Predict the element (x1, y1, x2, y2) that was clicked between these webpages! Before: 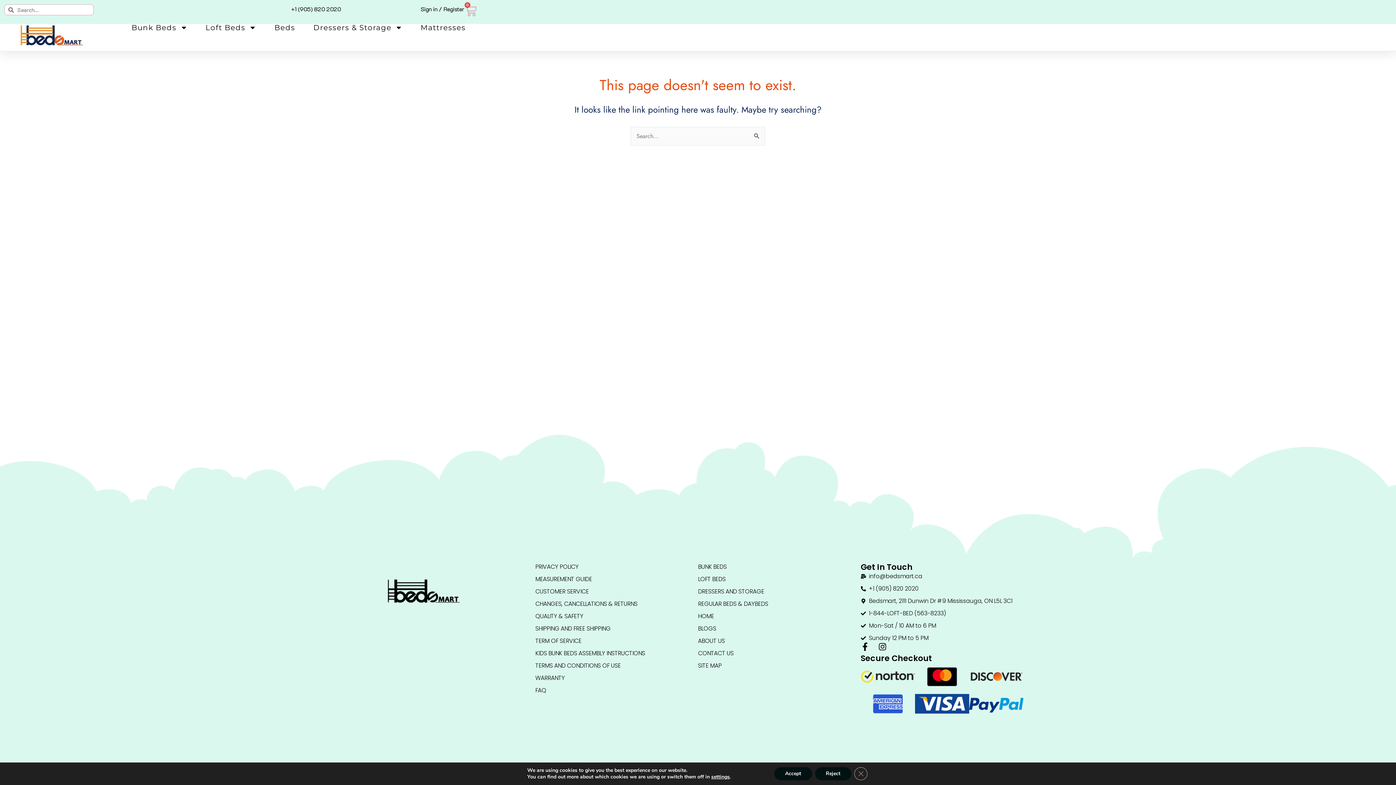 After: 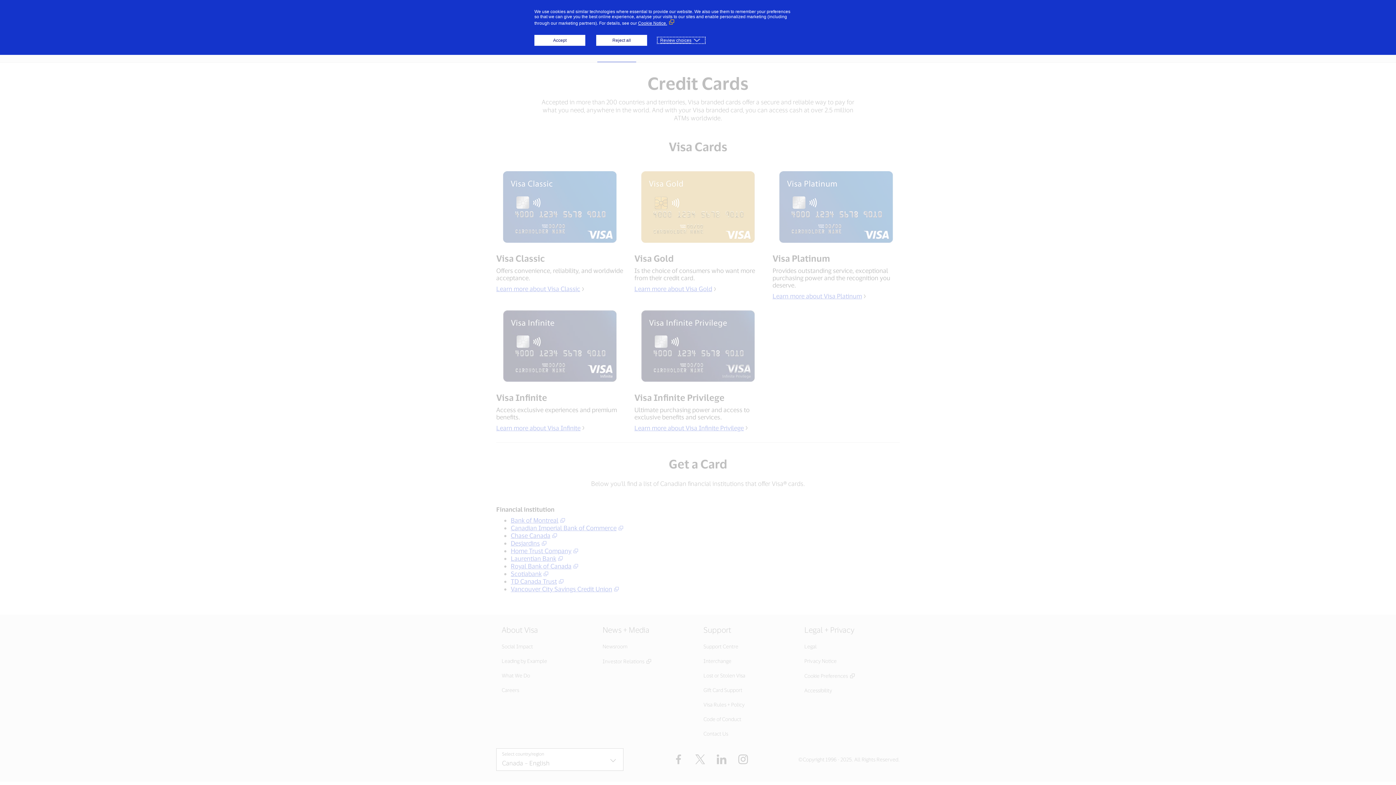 Action: bbox: (915, 690, 969, 717)